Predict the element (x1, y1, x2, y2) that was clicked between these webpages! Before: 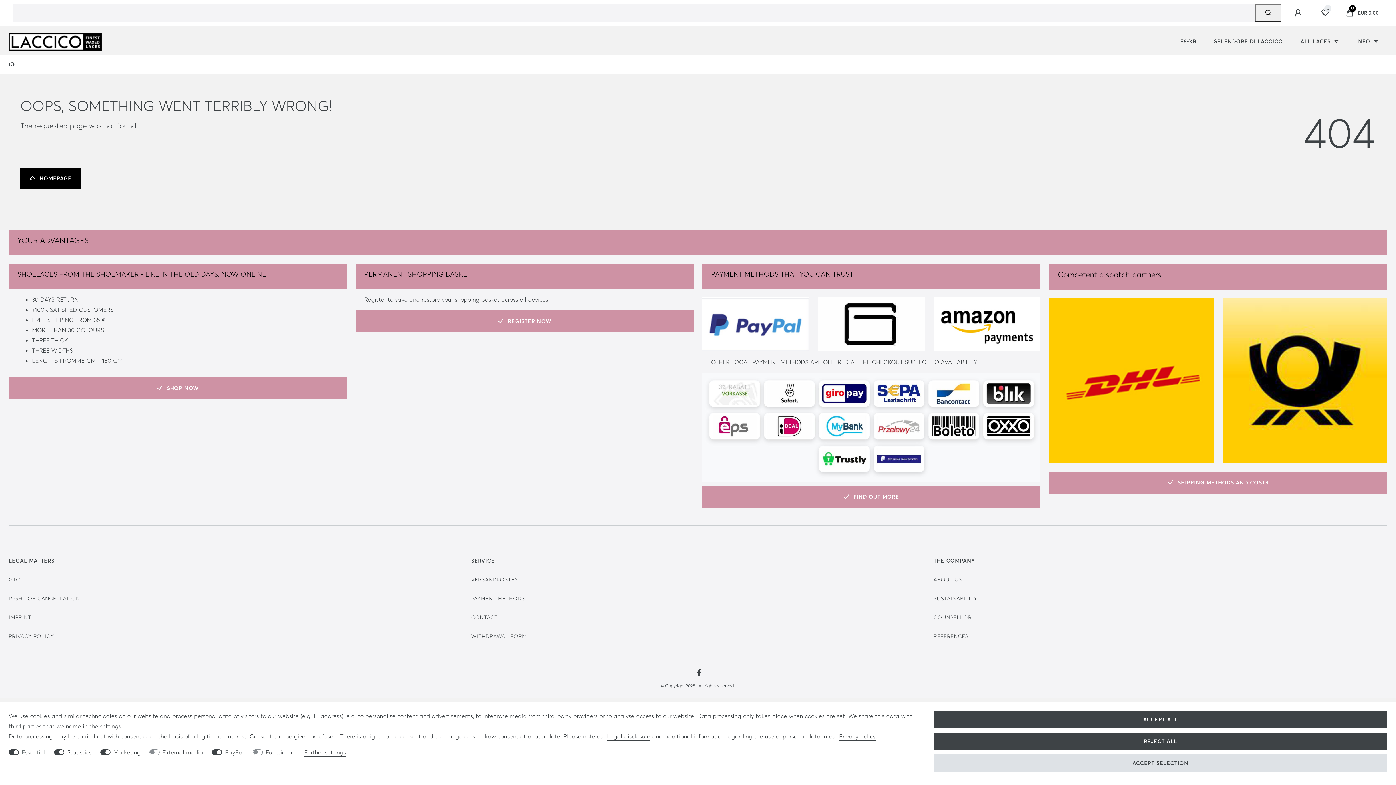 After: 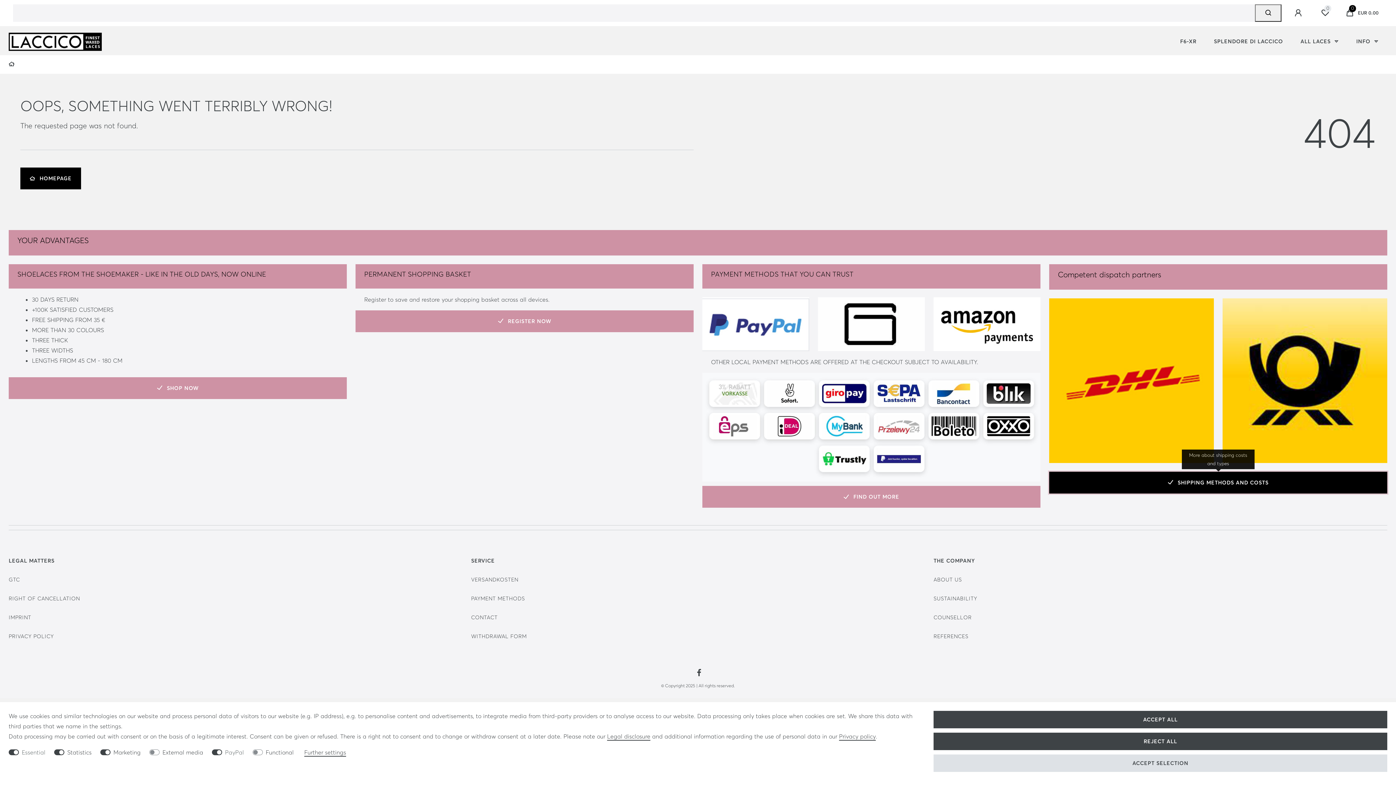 Action: bbox: (1049, 471, 1387, 493) label: SHIPPING METHODS AND COSTS